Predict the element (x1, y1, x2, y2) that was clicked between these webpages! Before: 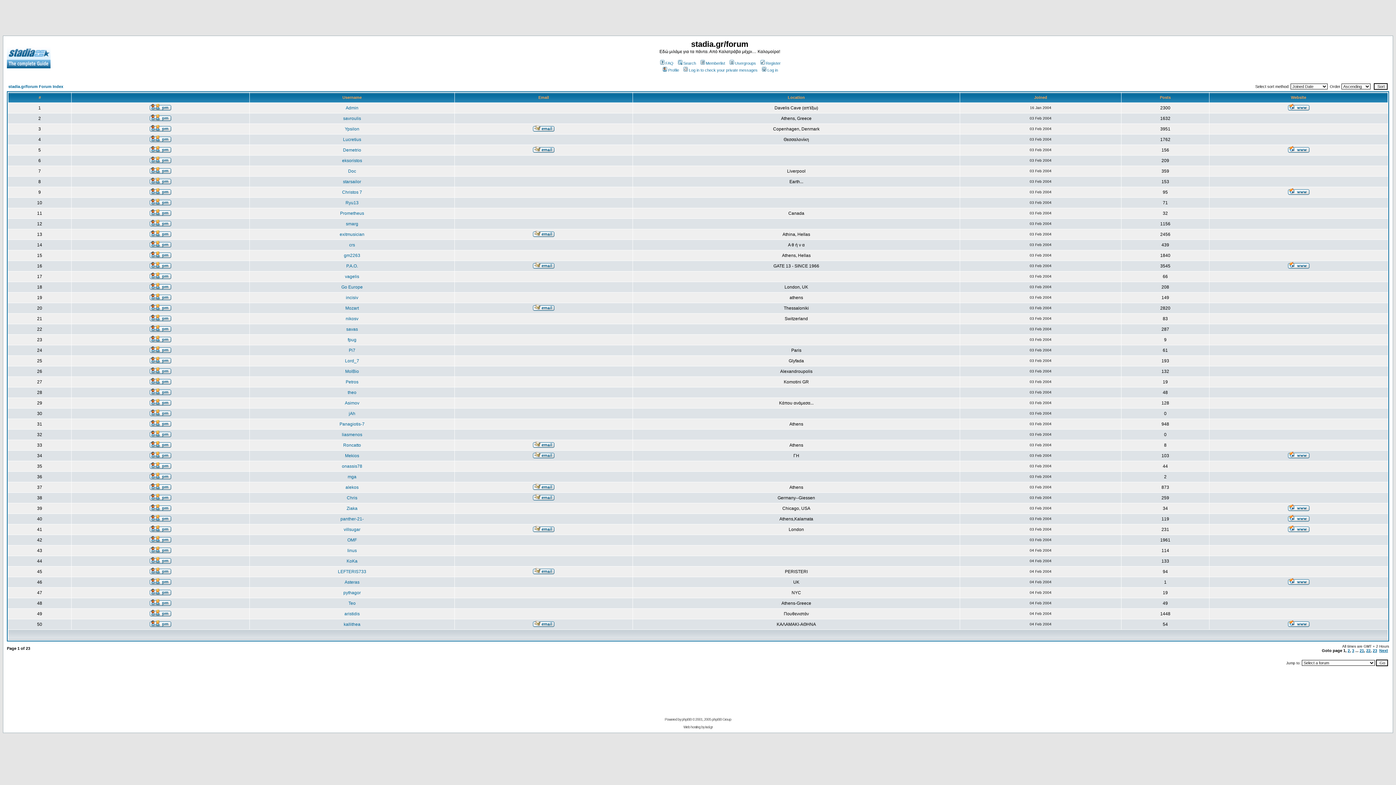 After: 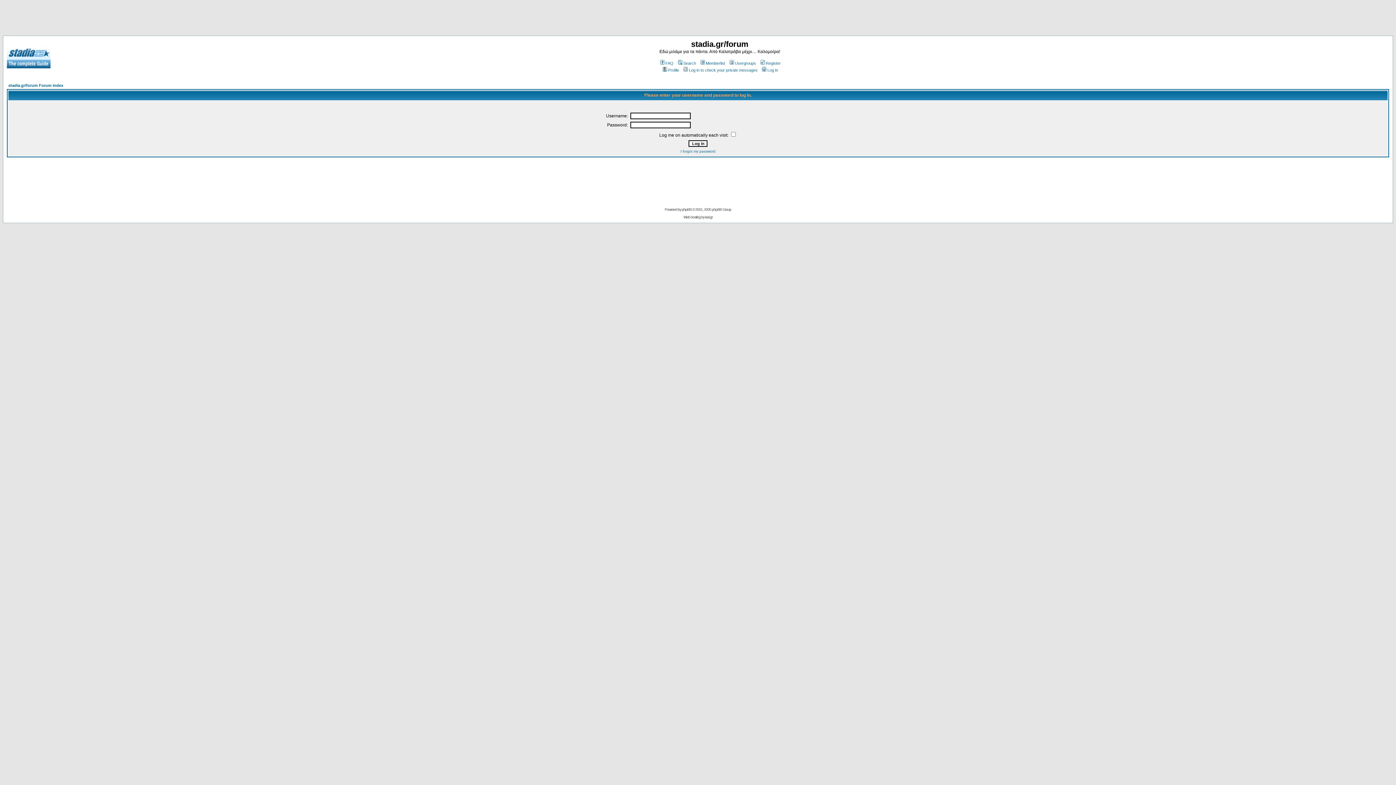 Action: bbox: (149, 569, 171, 575)